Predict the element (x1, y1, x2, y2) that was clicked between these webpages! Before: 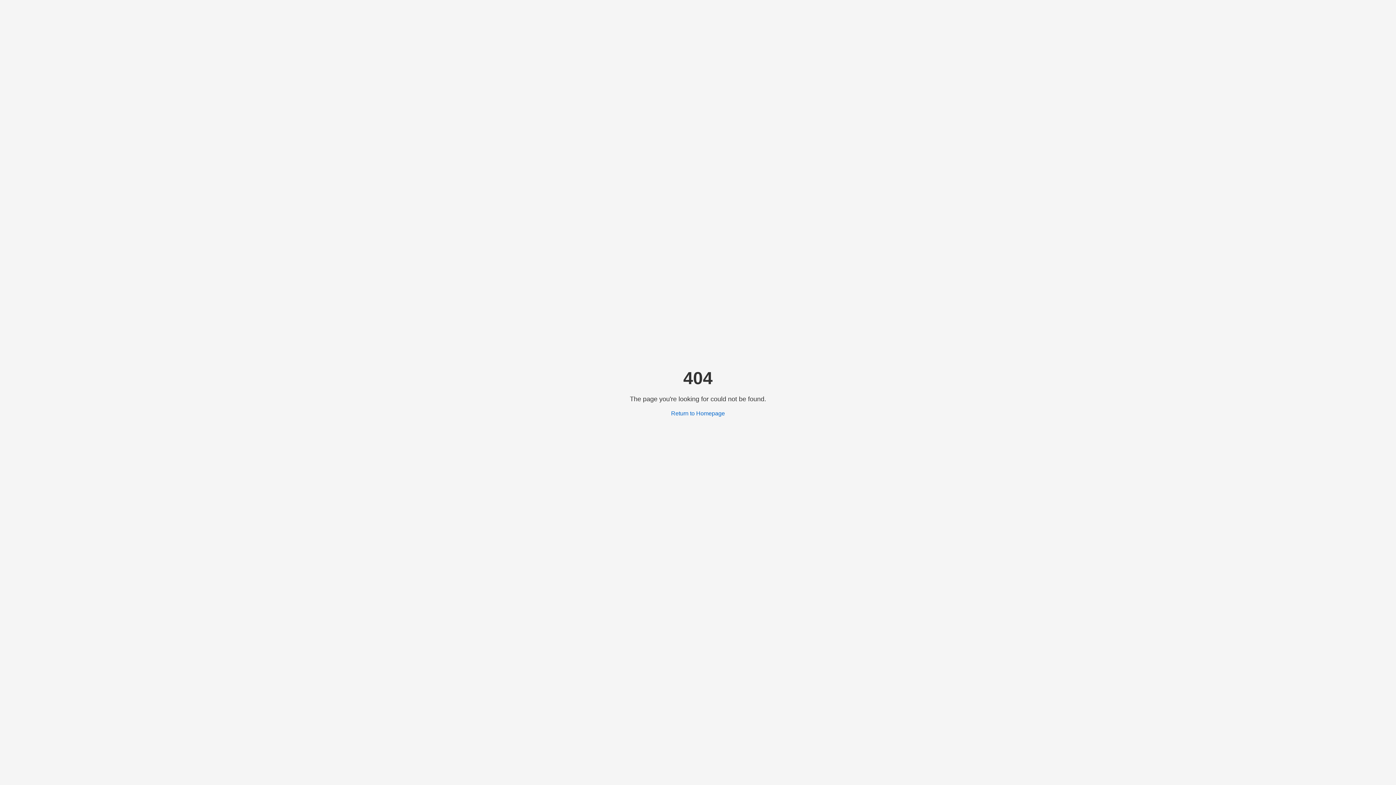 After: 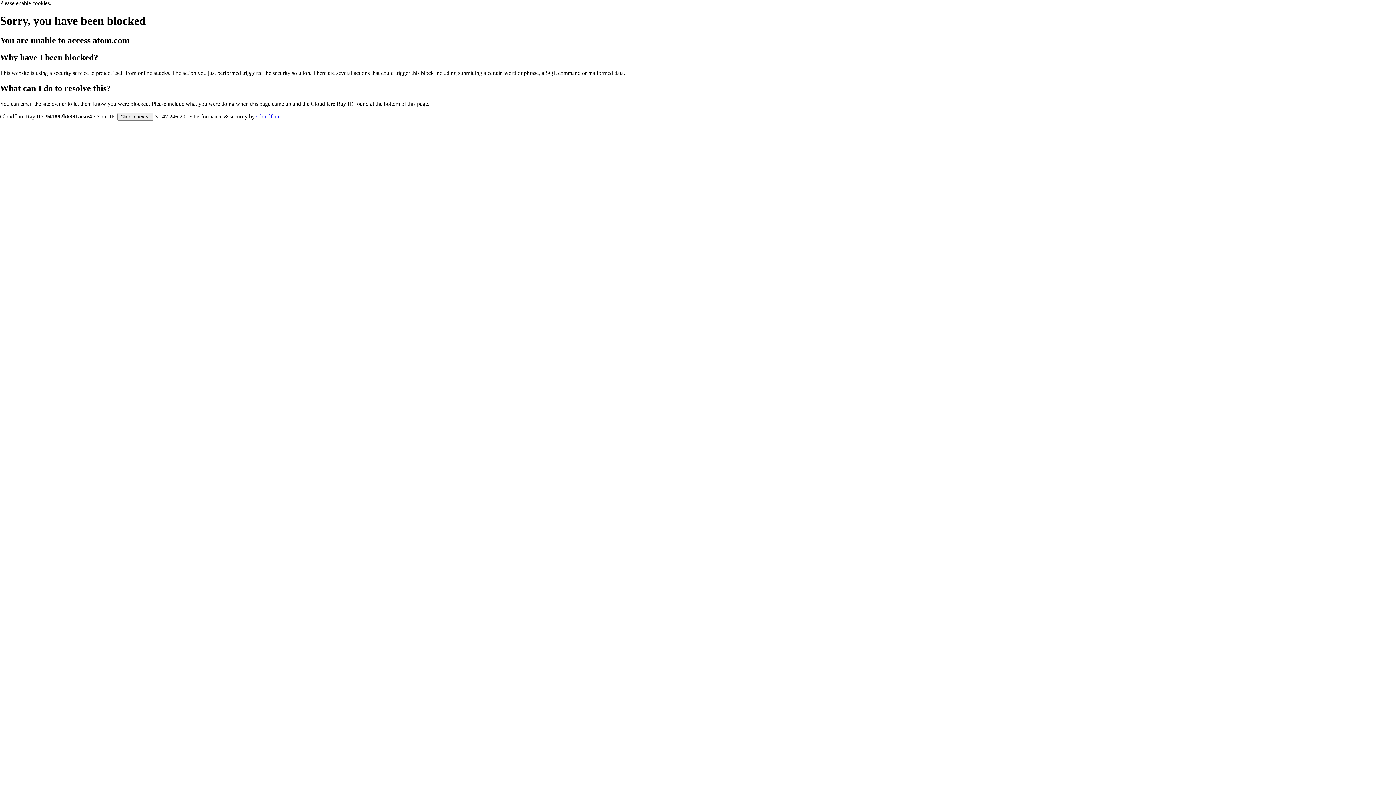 Action: bbox: (671, 410, 725, 416) label: Return to Homepage